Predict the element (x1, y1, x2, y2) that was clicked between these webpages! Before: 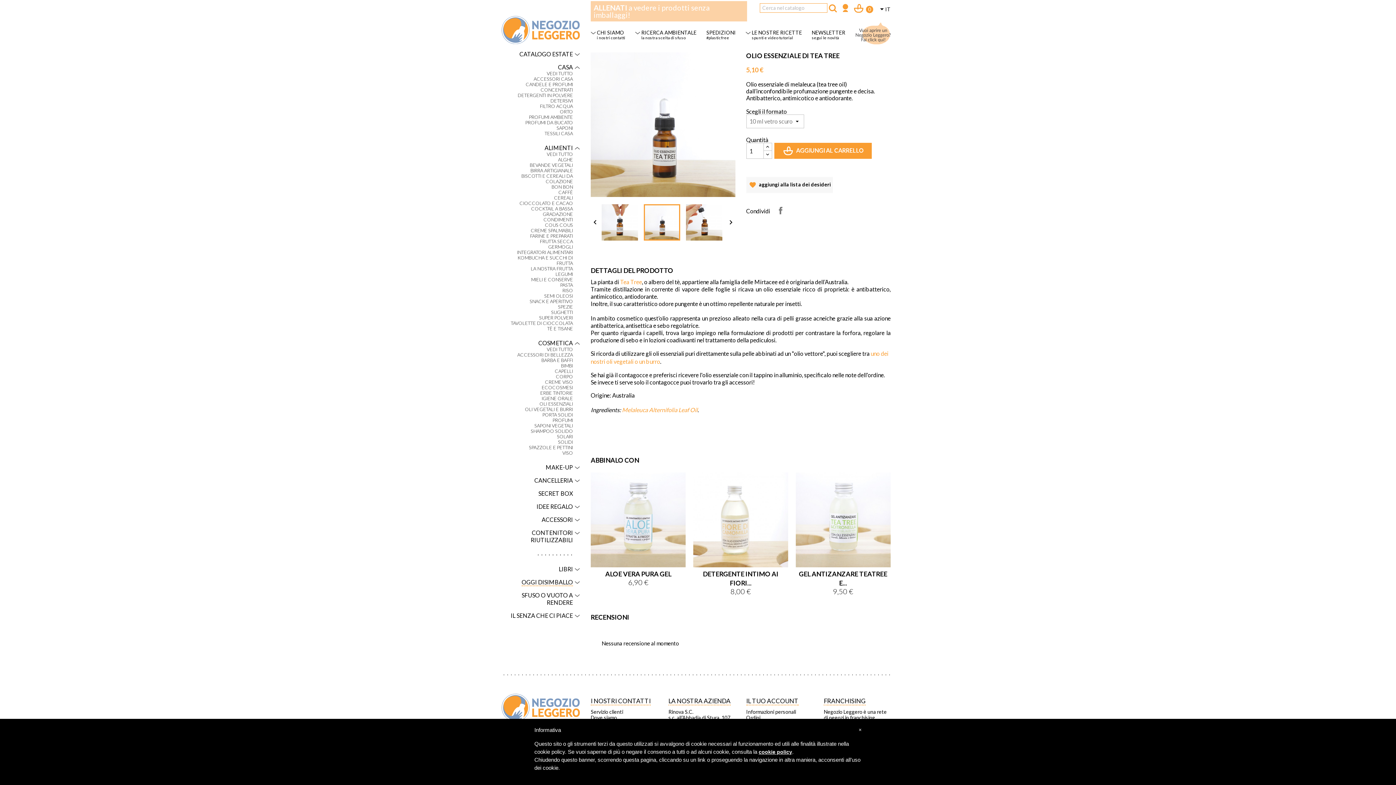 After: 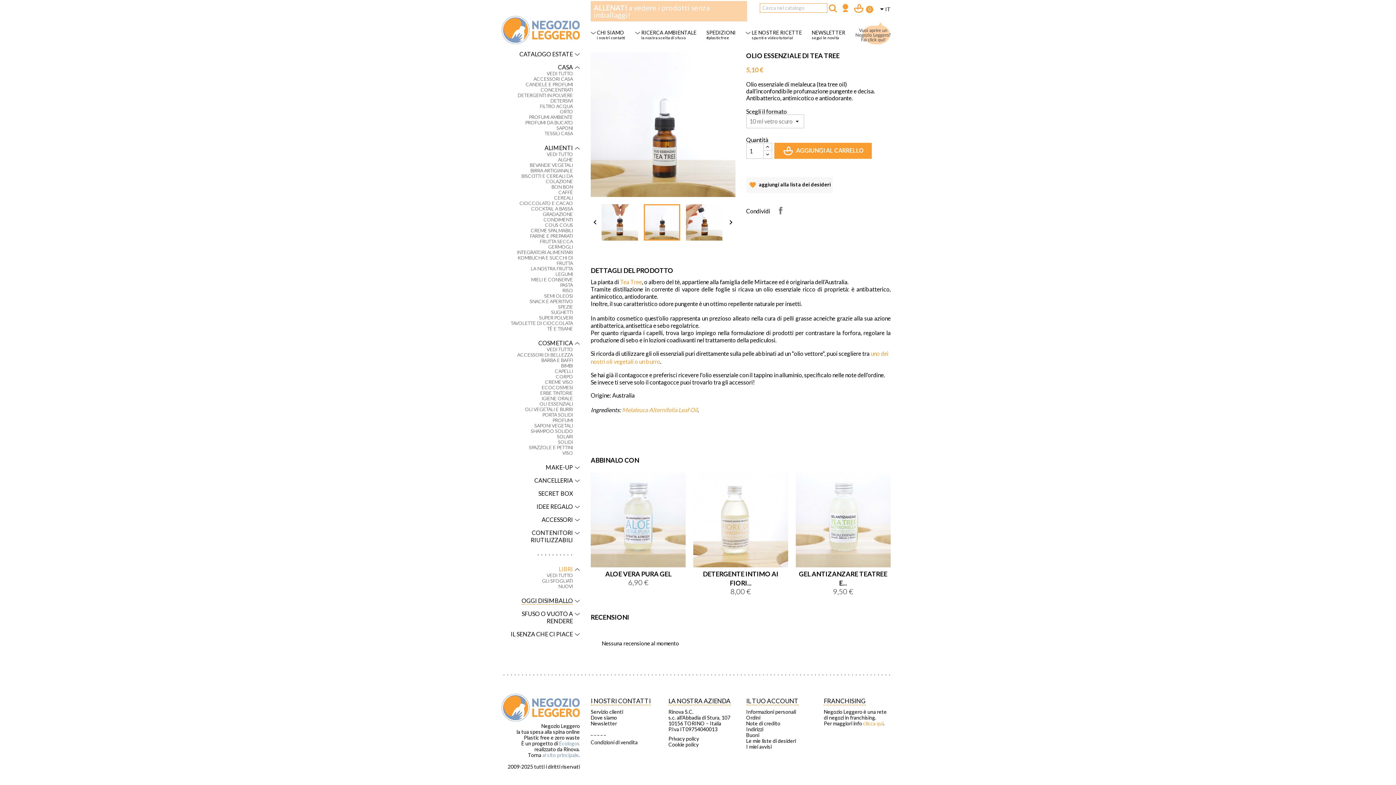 Action: label: LIBRI bbox: (501, 565, 573, 573)